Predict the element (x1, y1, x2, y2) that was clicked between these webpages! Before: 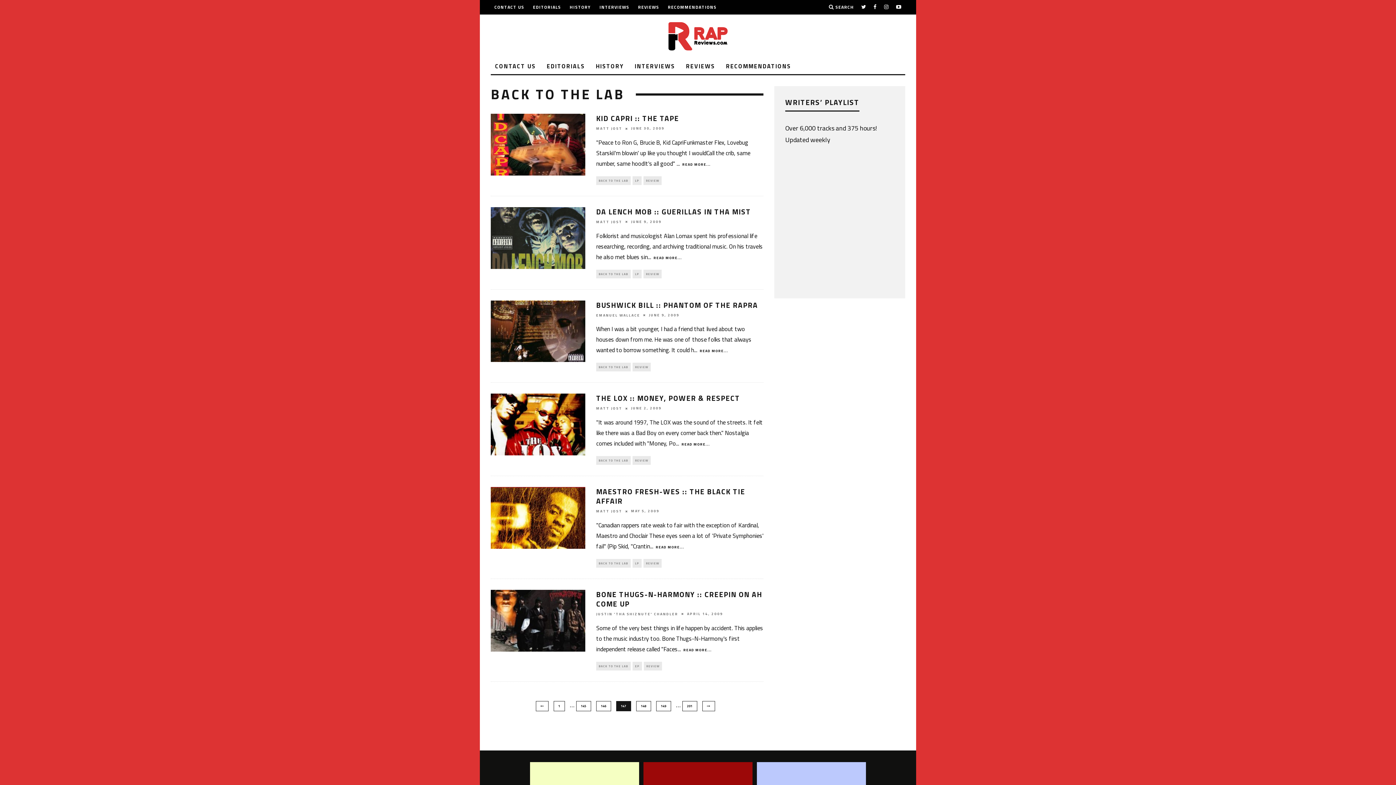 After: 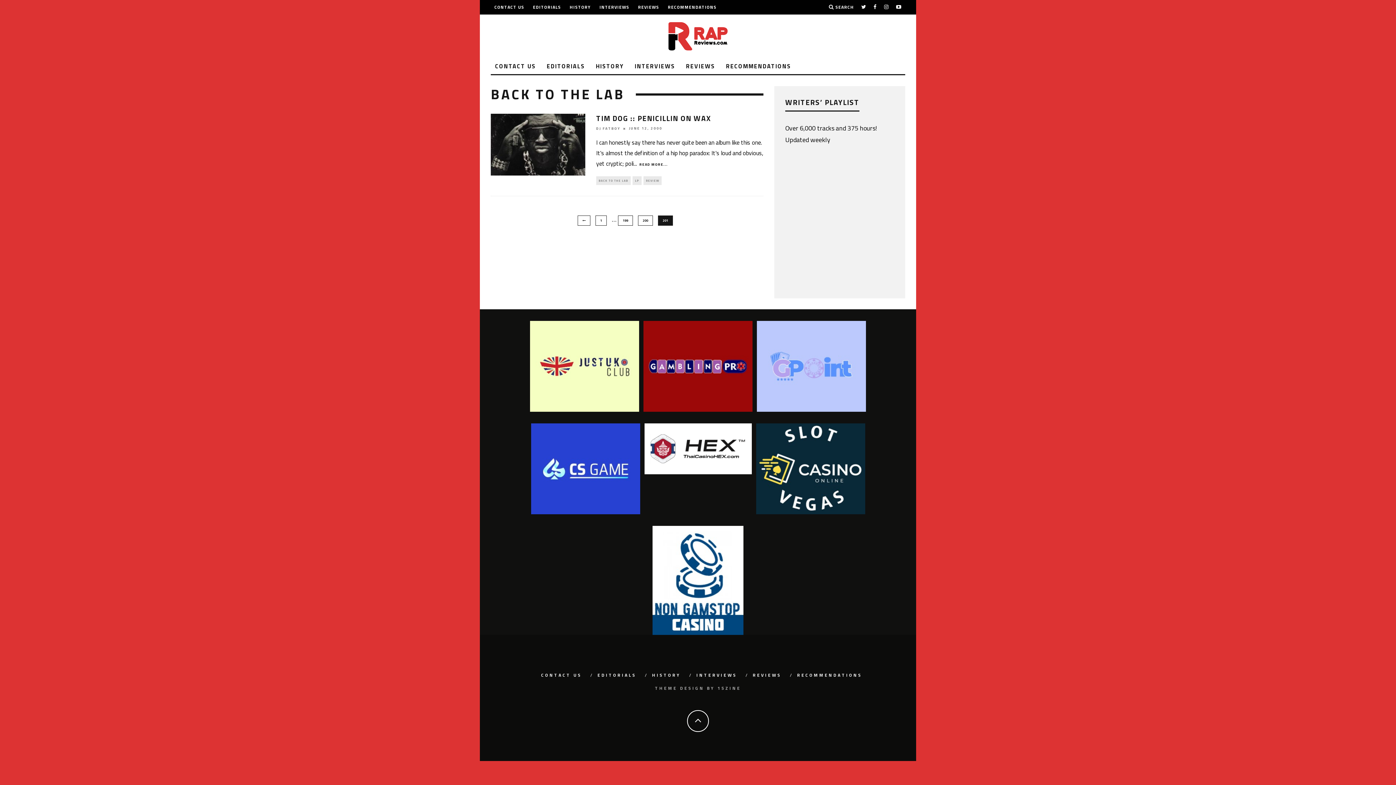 Action: bbox: (682, 701, 697, 711) label: 201